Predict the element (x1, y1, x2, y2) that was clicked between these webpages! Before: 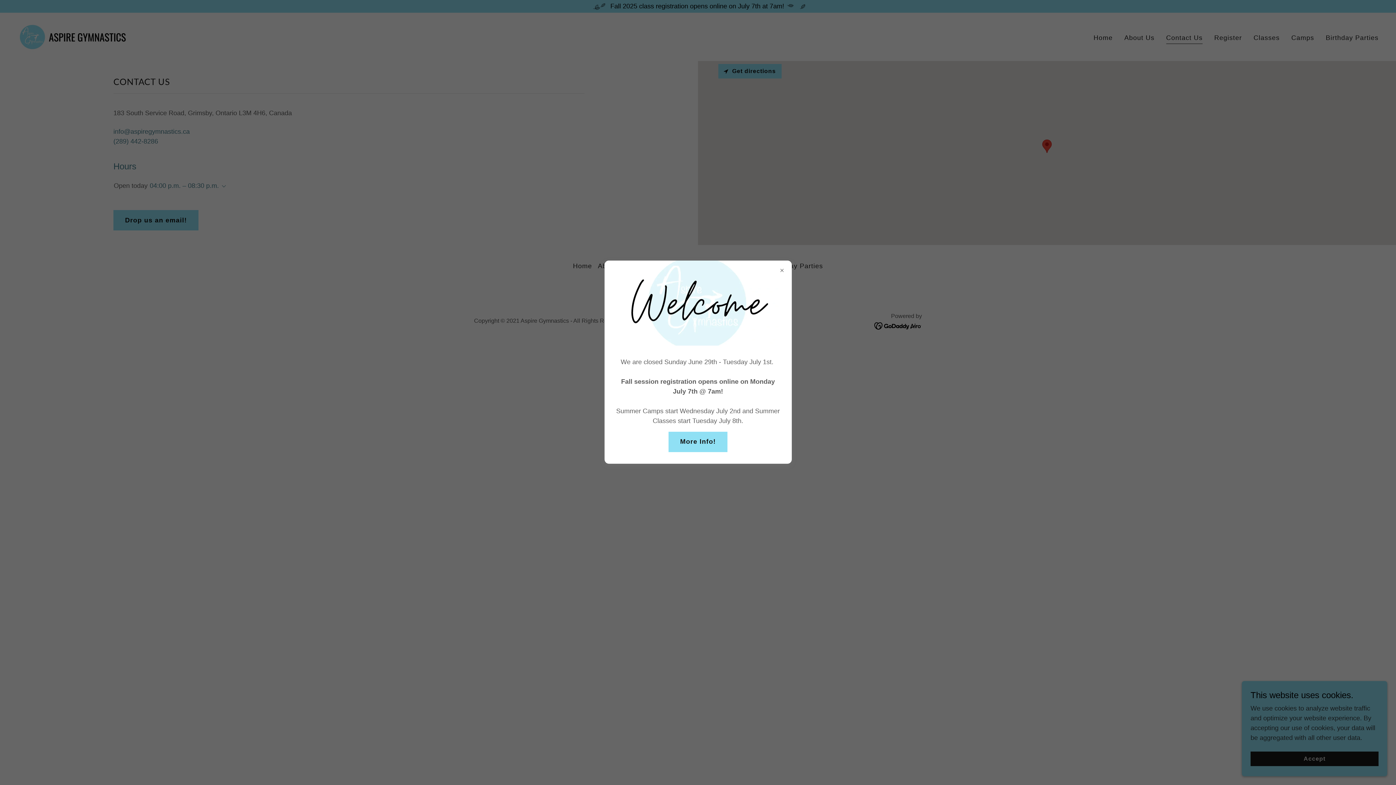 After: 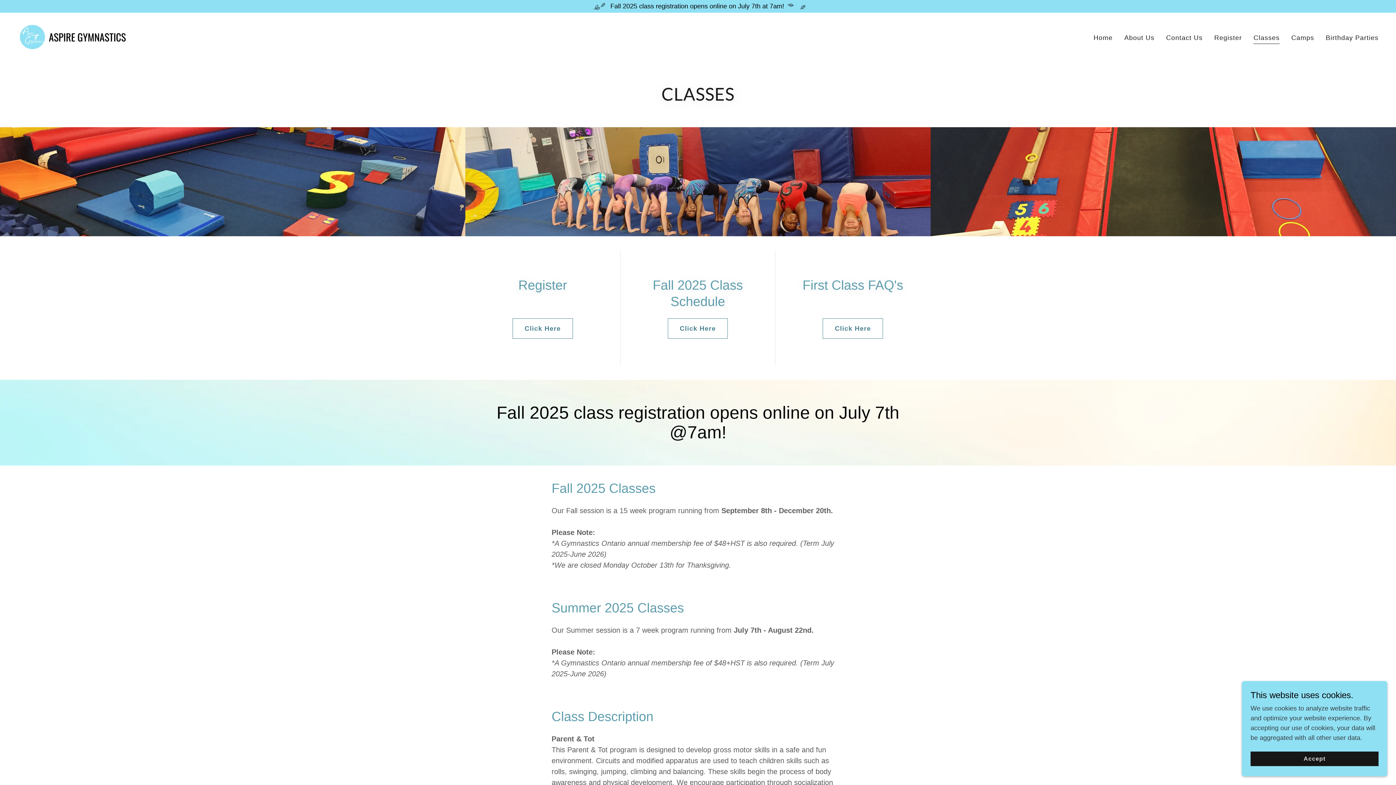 Action: label: More Info! bbox: (668, 431, 727, 452)